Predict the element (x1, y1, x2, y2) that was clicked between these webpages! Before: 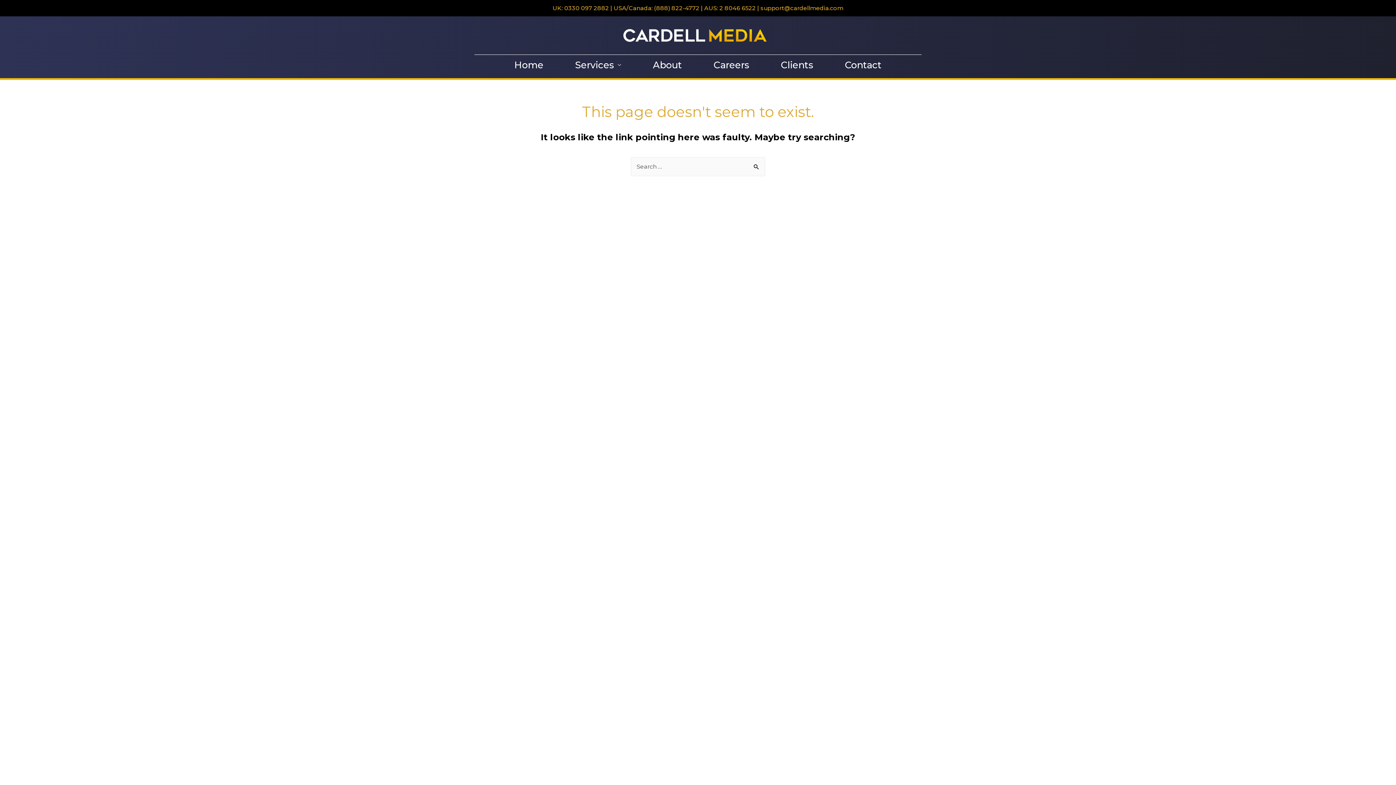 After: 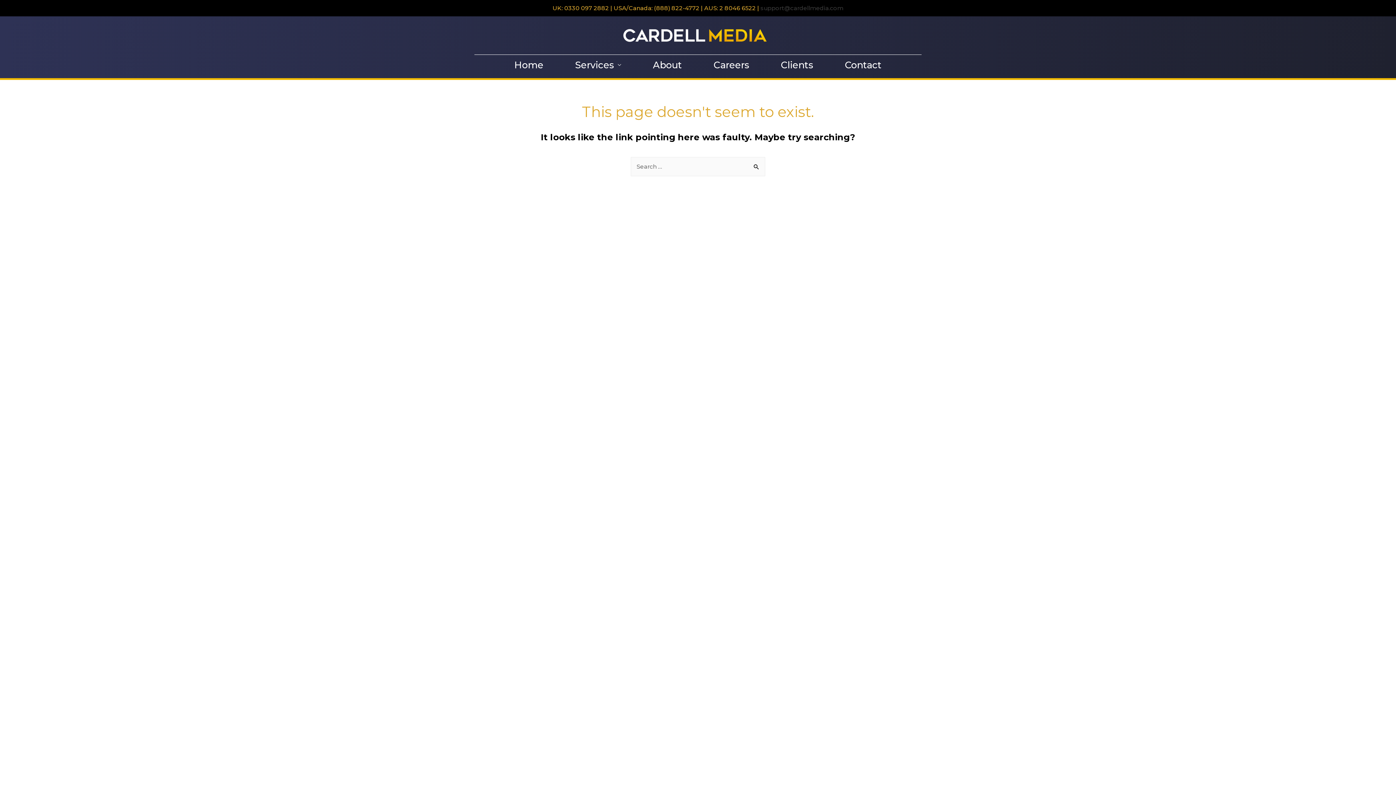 Action: bbox: (760, 4, 843, 11) label: support@cardellmedia.com